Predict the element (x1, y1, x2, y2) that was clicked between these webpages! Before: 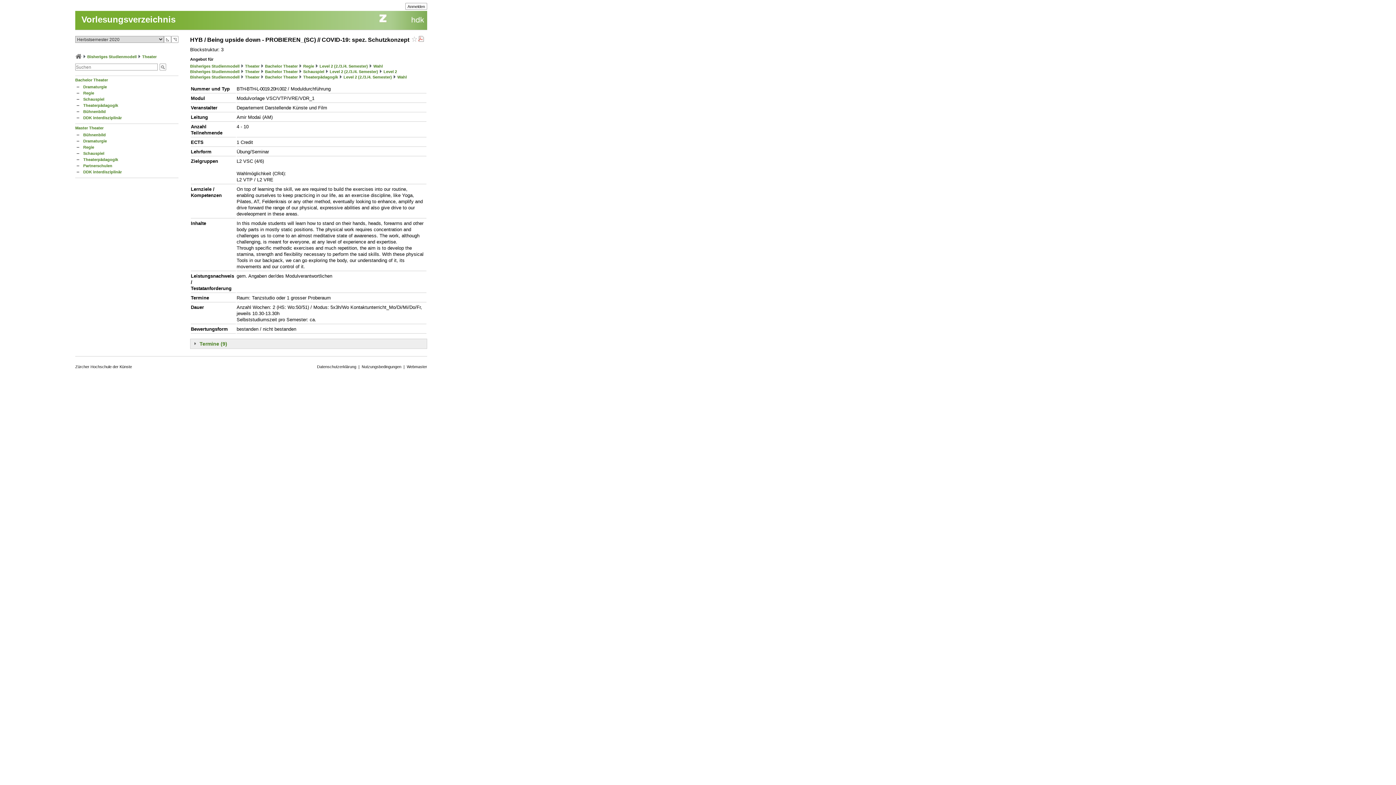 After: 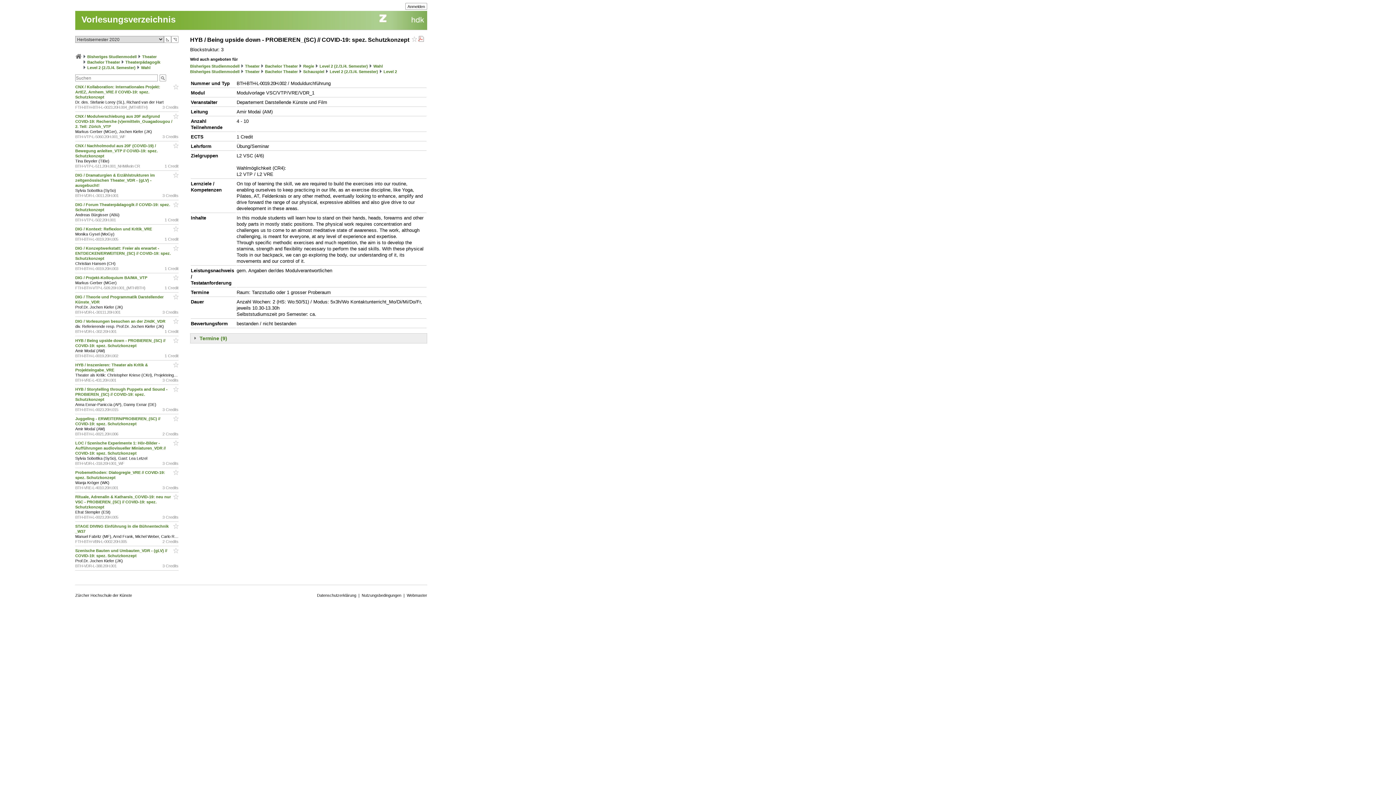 Action: bbox: (397, 74, 406, 79) label: Wahl